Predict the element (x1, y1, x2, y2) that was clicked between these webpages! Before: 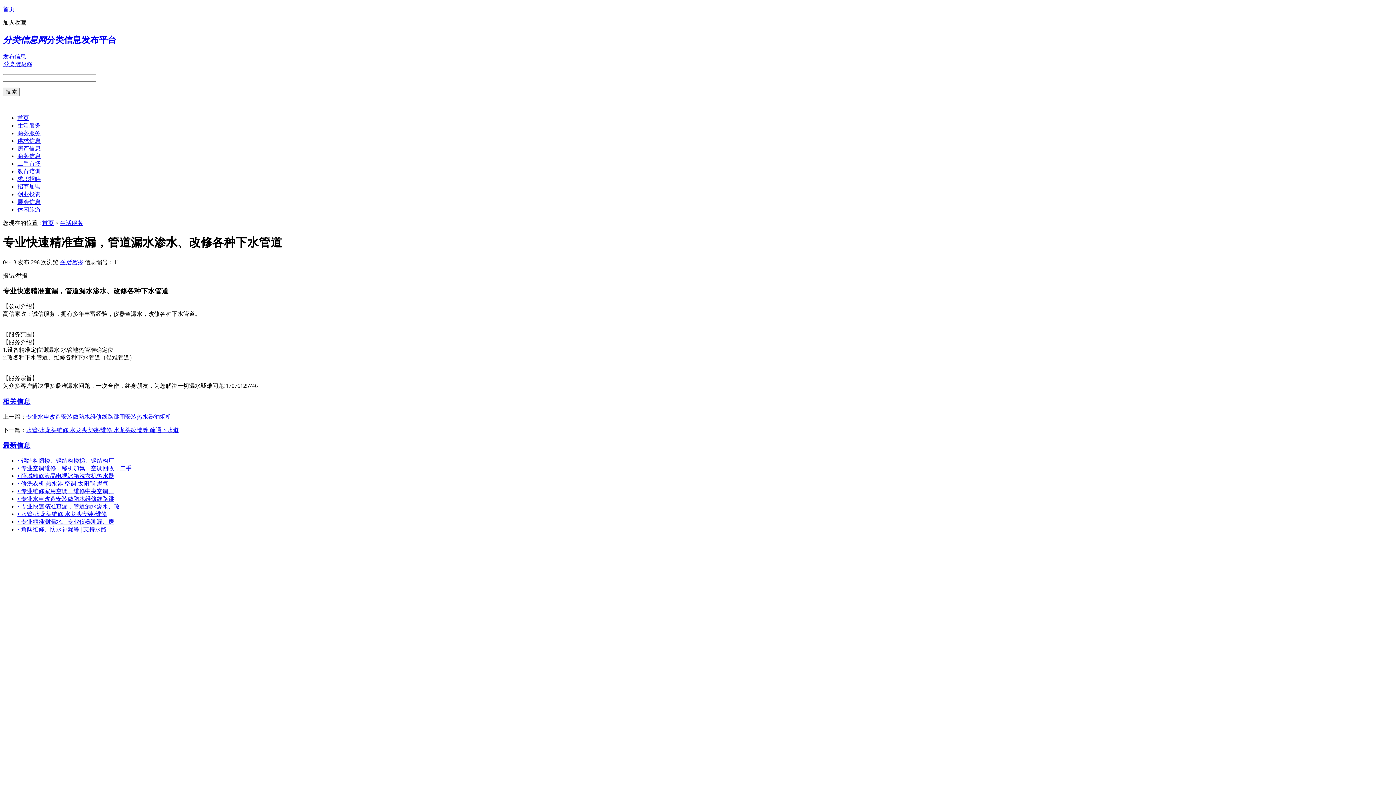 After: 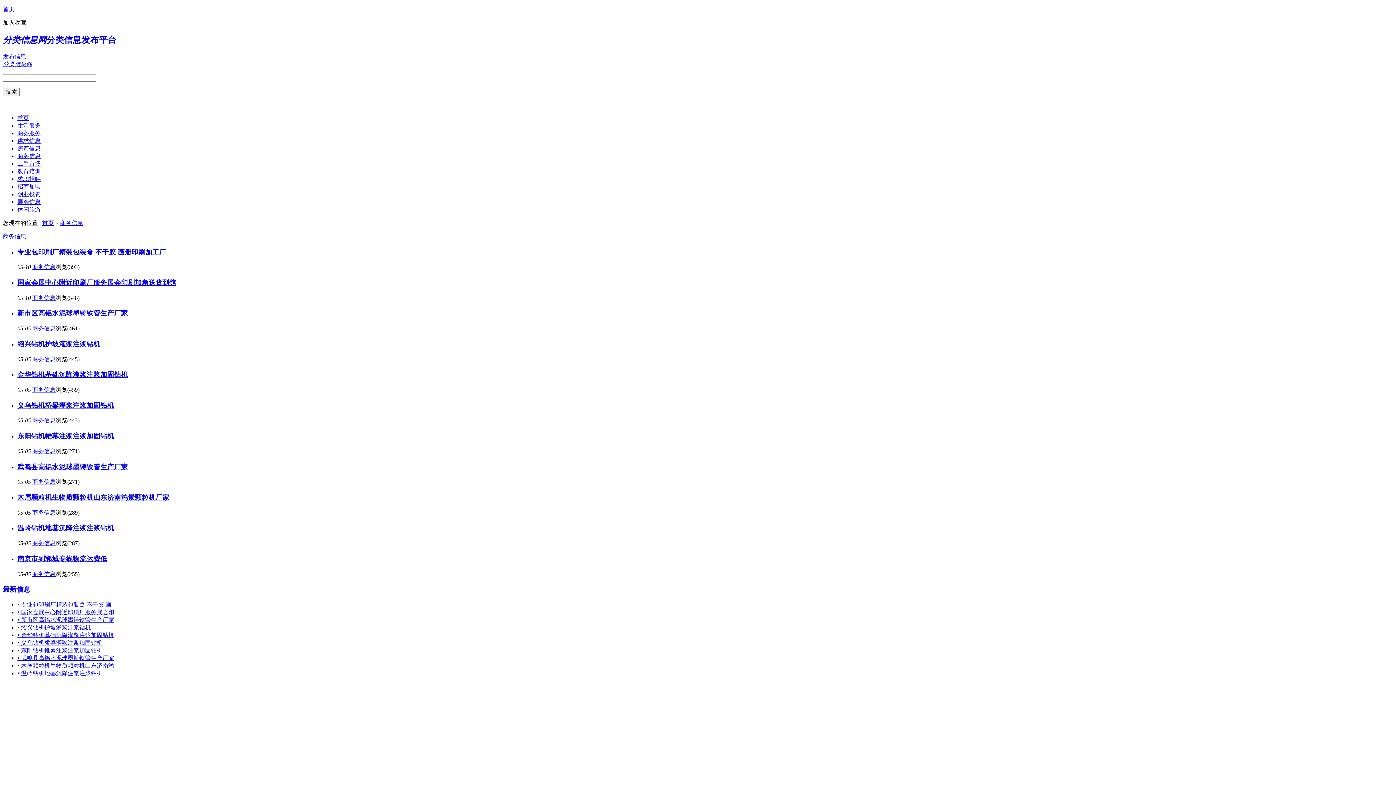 Action: bbox: (17, 153, 40, 159) label: 商务信息